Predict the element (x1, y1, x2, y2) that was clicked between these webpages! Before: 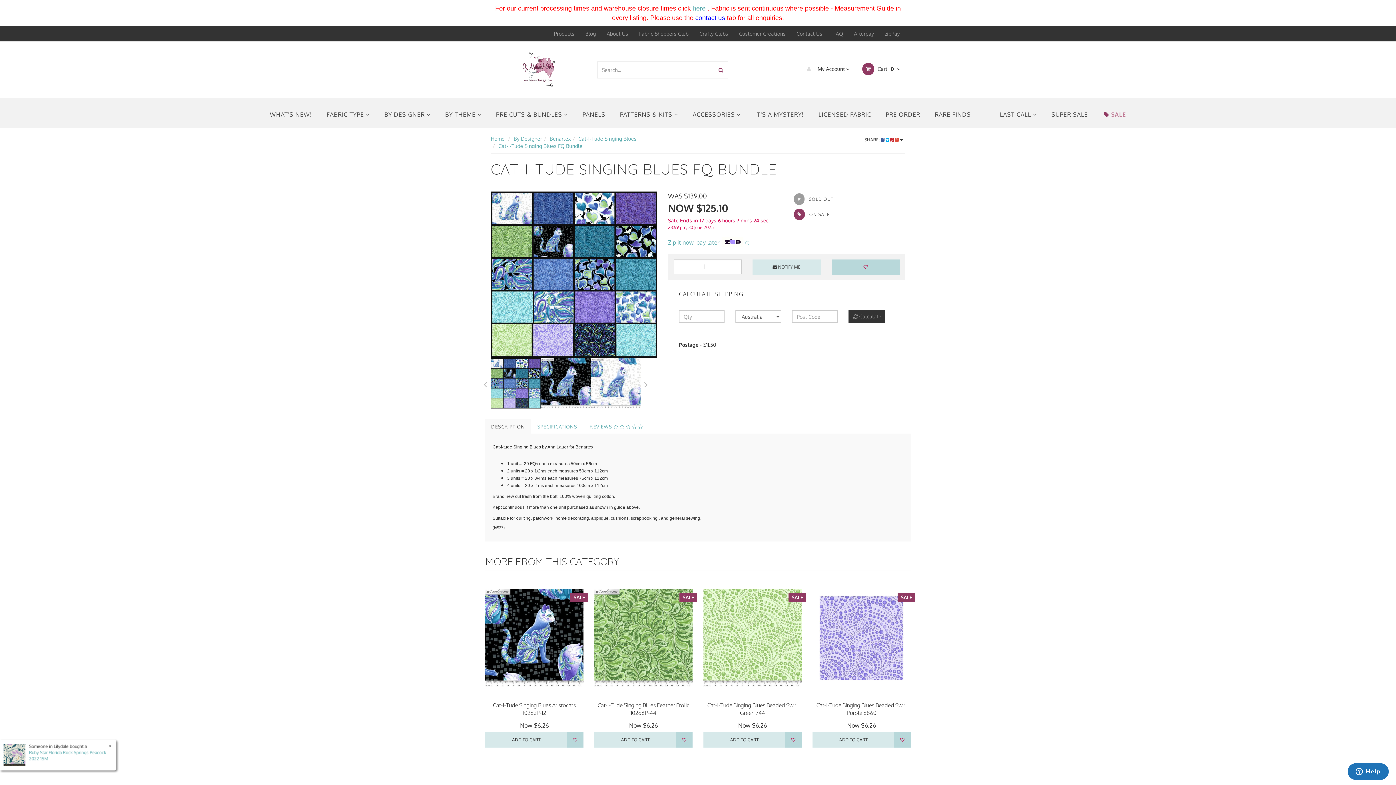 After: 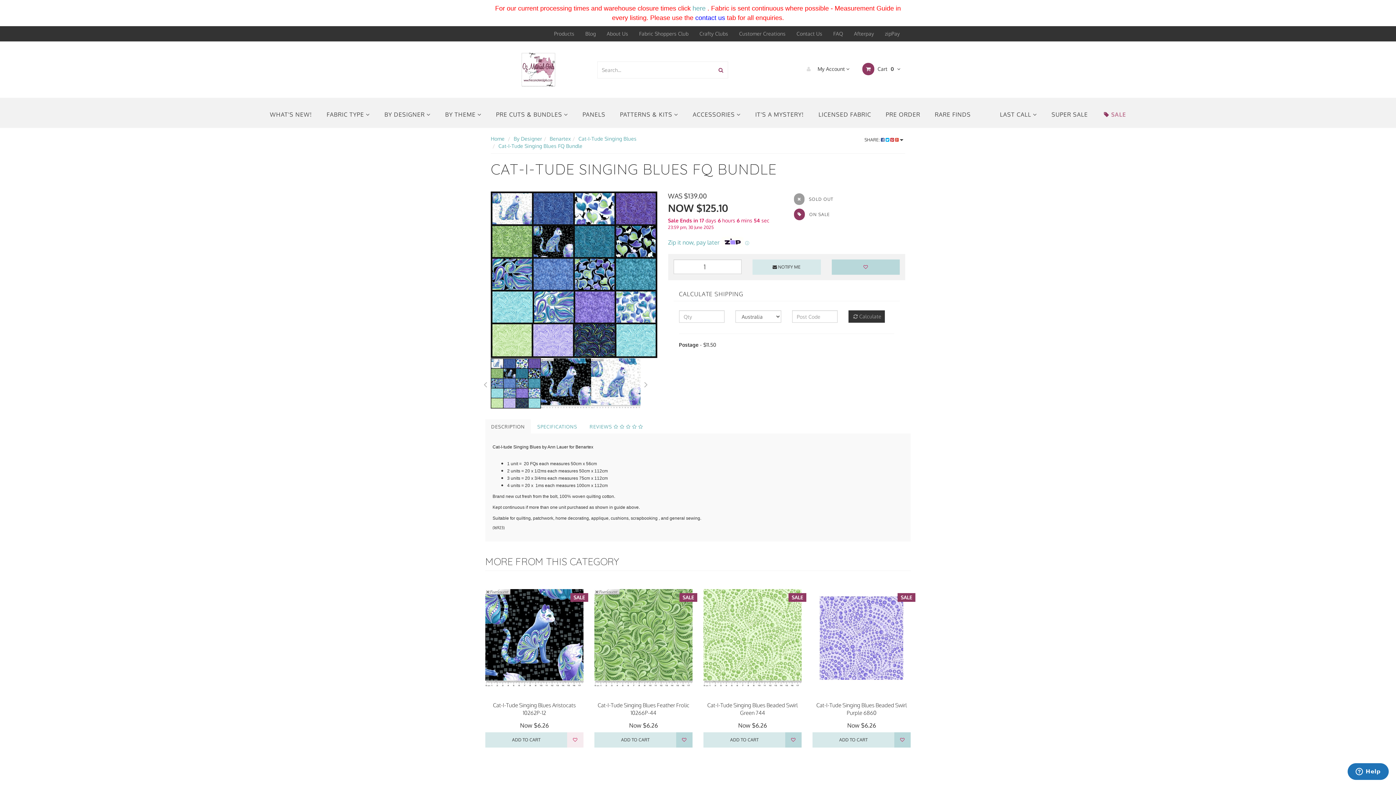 Action: bbox: (567, 732, 583, 747)